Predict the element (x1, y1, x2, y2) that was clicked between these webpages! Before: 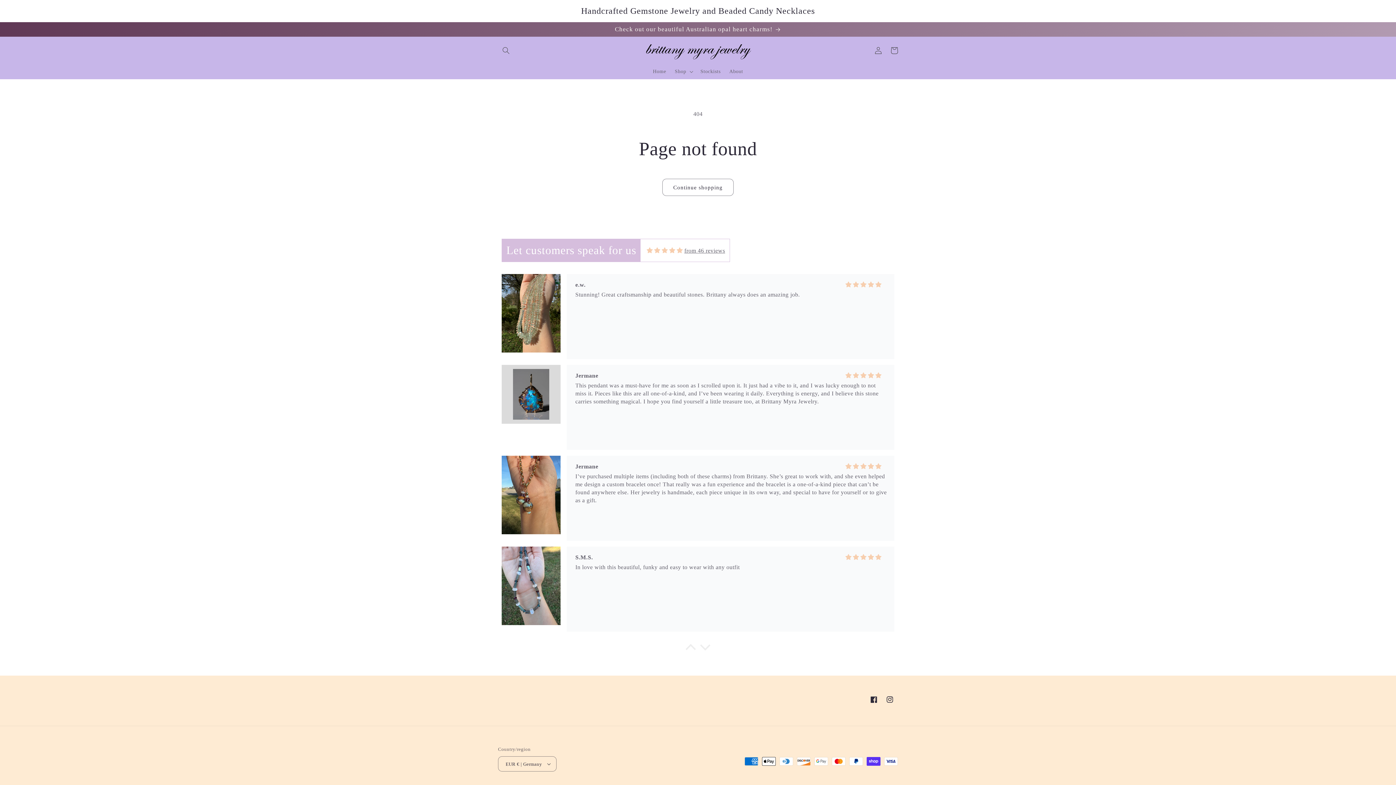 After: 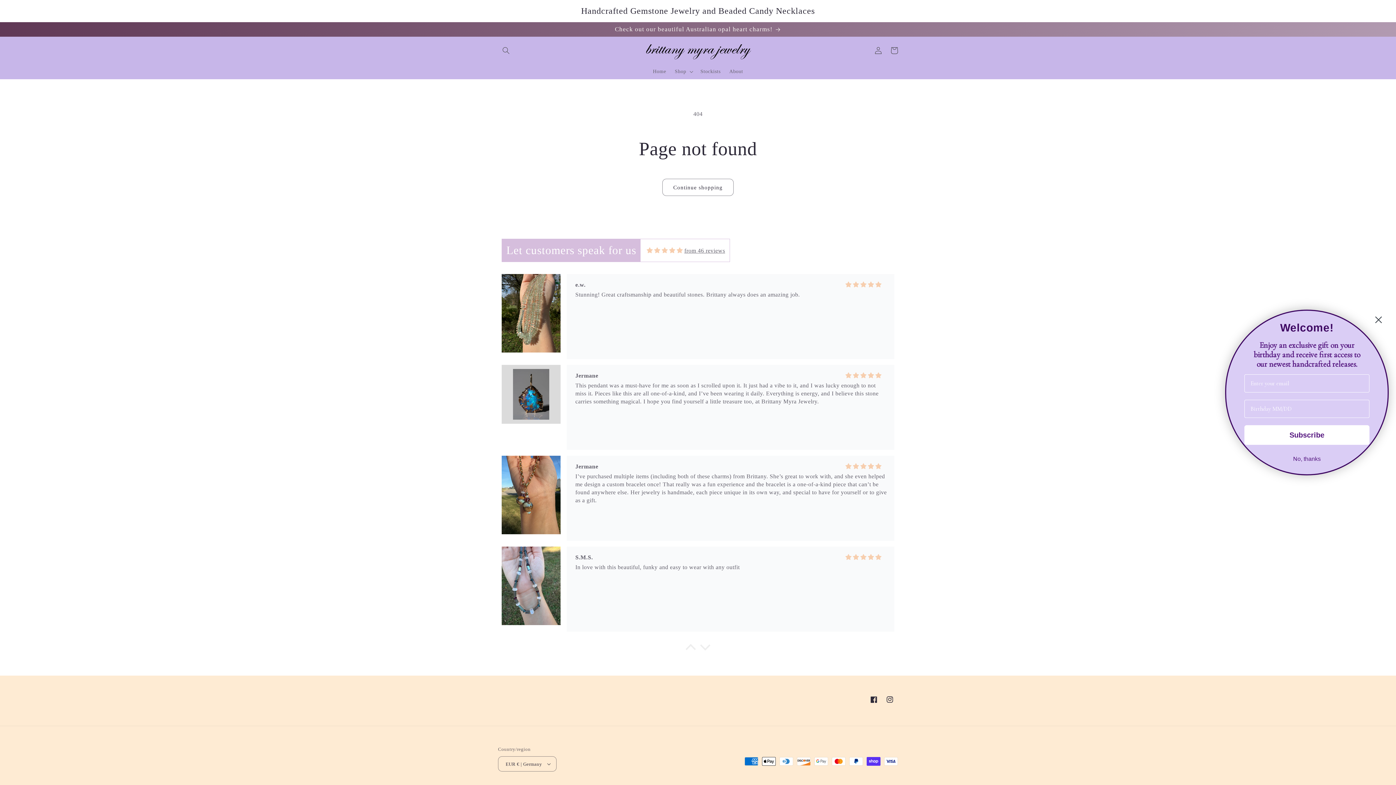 Action: bbox: (684, 247, 725, 253) label: from 46 reviews